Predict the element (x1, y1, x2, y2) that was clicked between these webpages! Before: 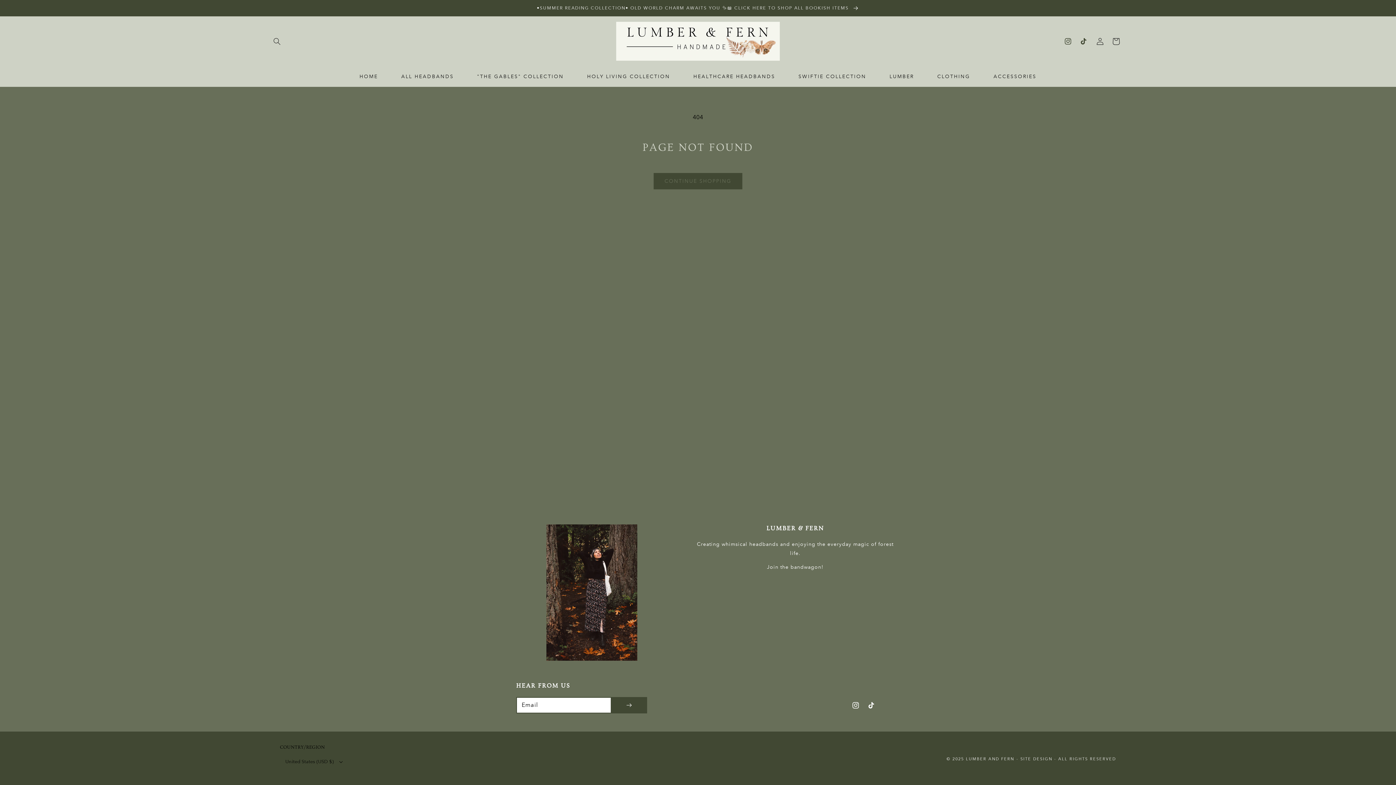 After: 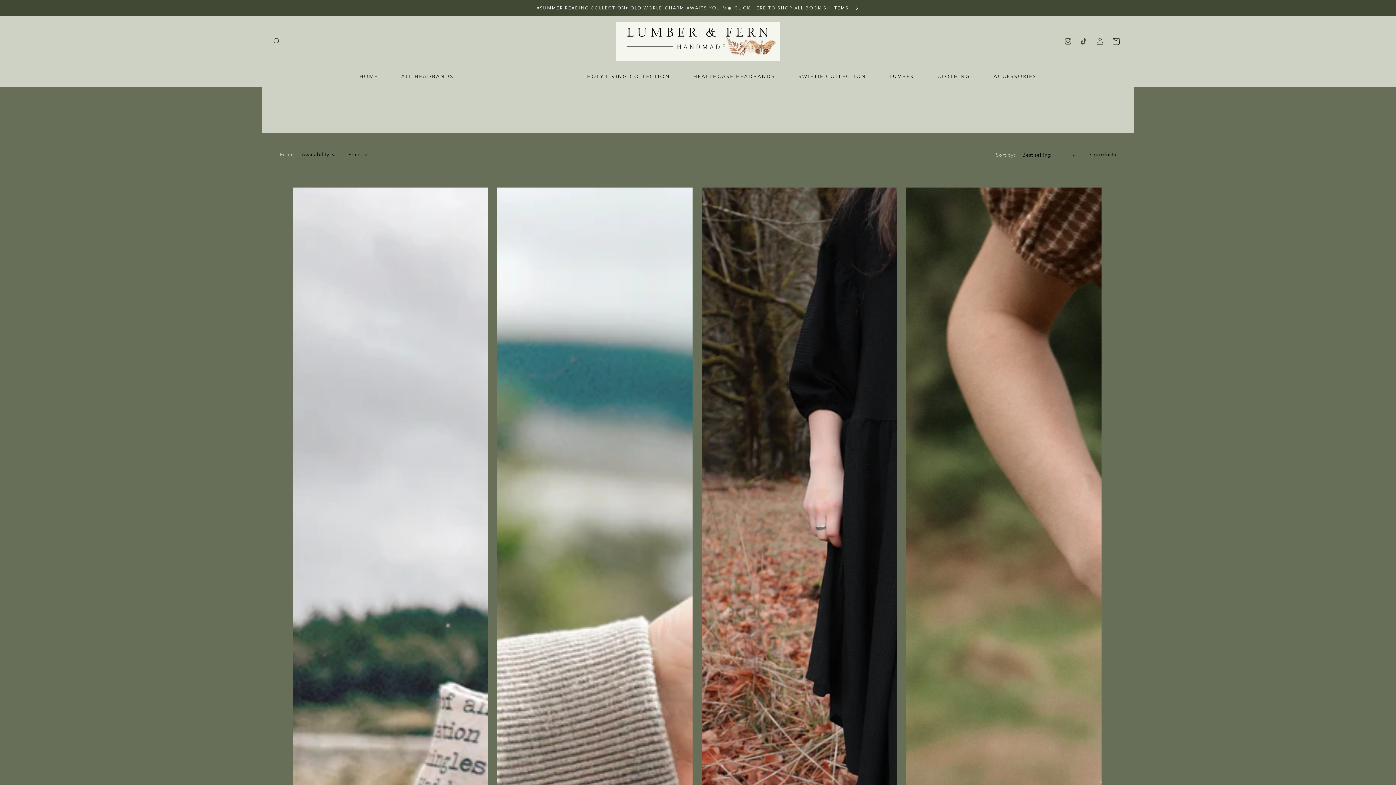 Action: bbox: (465, 69, 575, 84) label: "THE GABLES" COLLECTION